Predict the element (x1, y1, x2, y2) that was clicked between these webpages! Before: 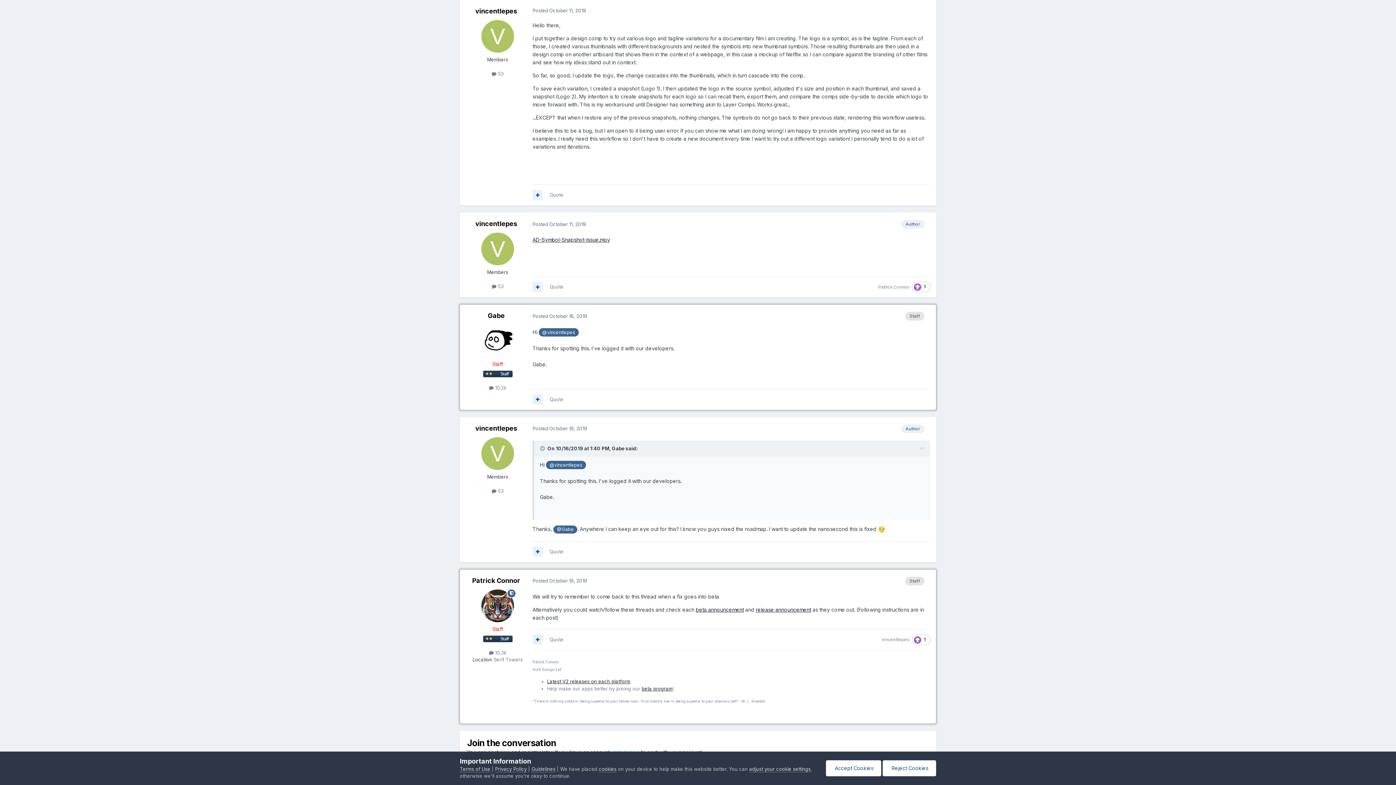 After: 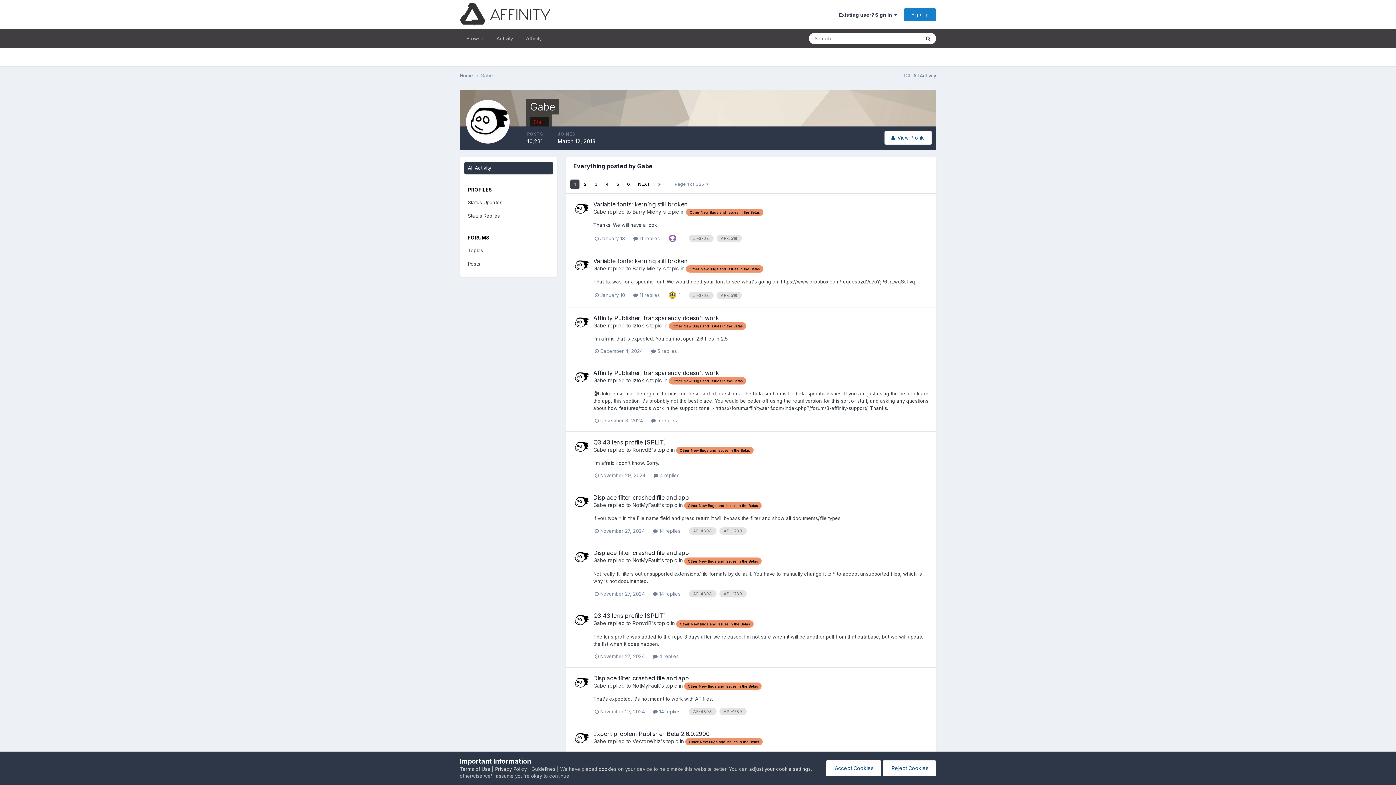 Action: bbox: (489, 385, 506, 391) label:  10.2k